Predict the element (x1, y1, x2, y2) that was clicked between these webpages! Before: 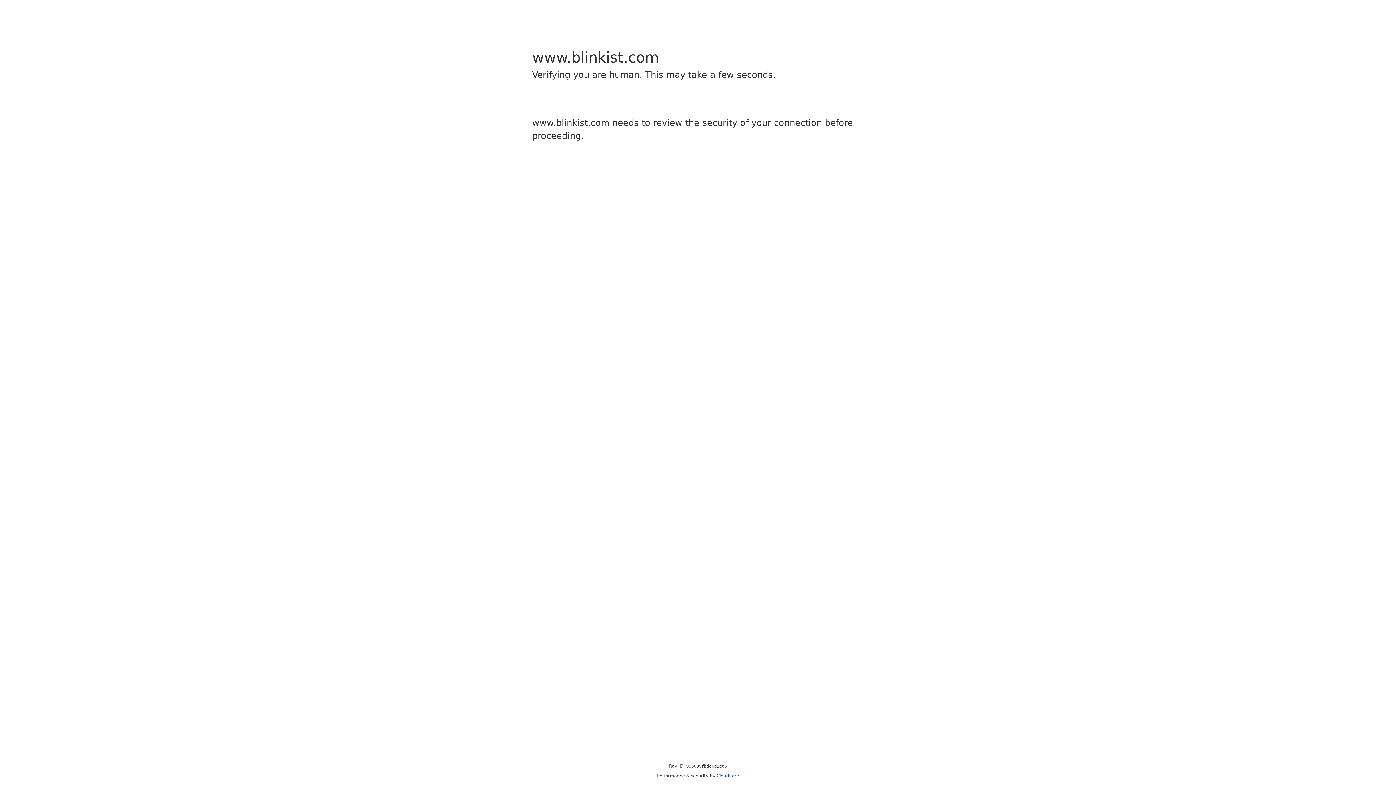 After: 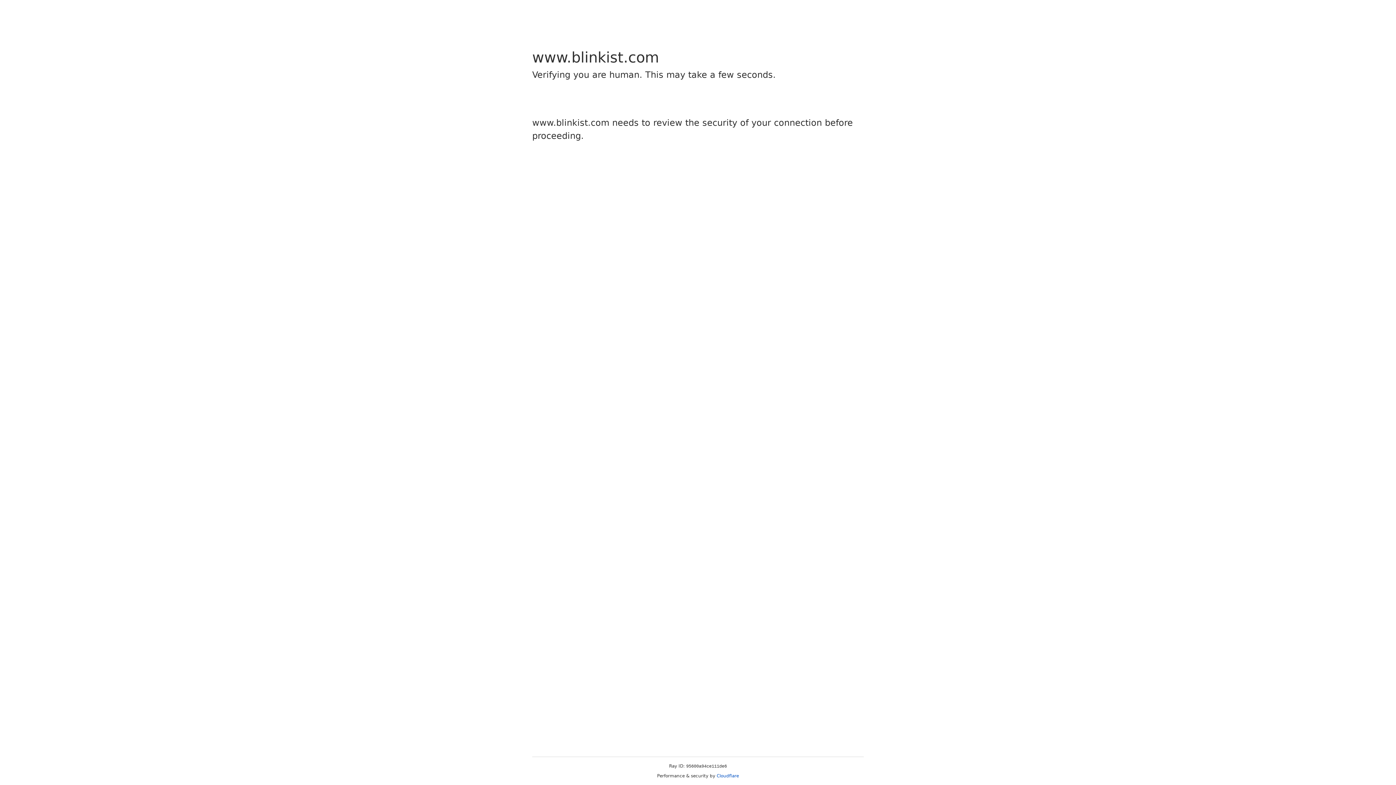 Action: label: Cloudflare bbox: (716, 773, 739, 778)